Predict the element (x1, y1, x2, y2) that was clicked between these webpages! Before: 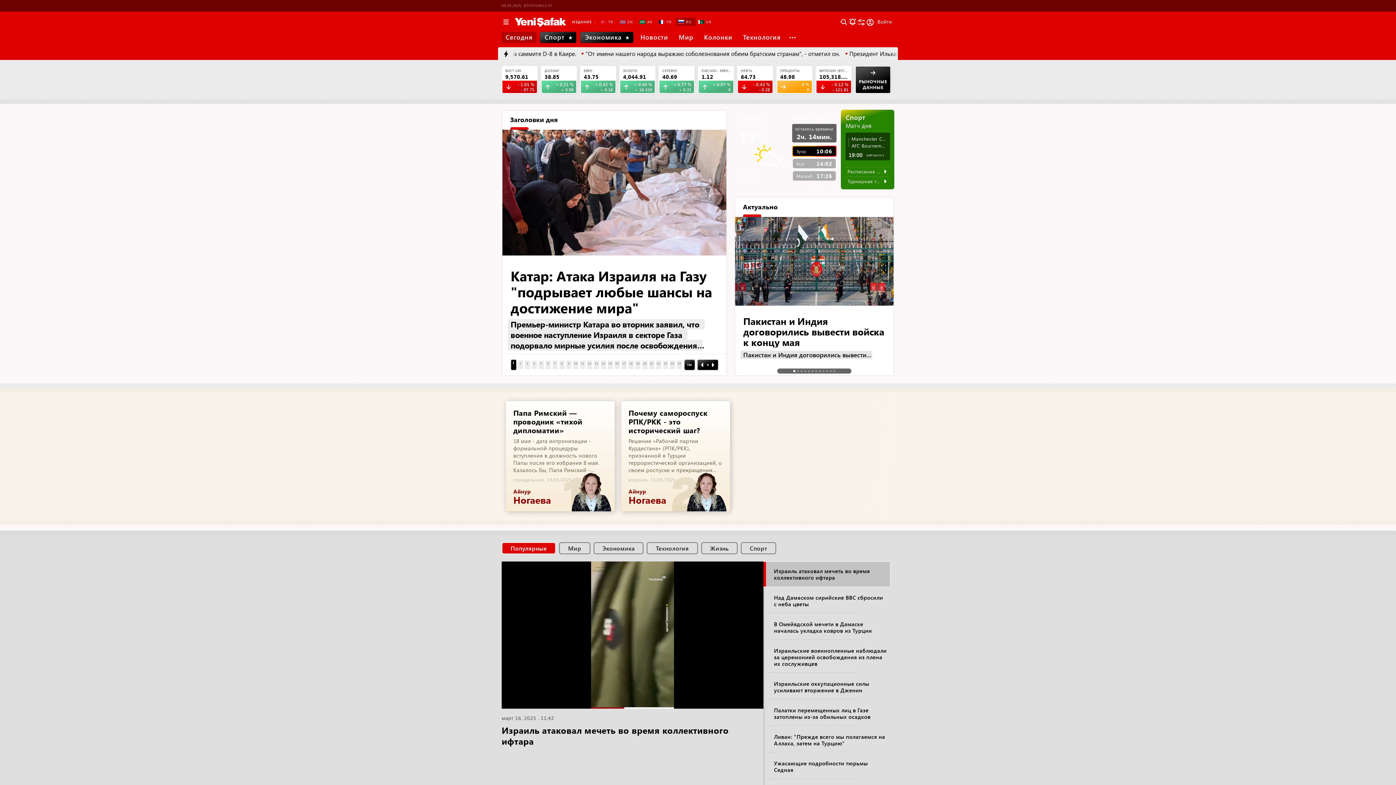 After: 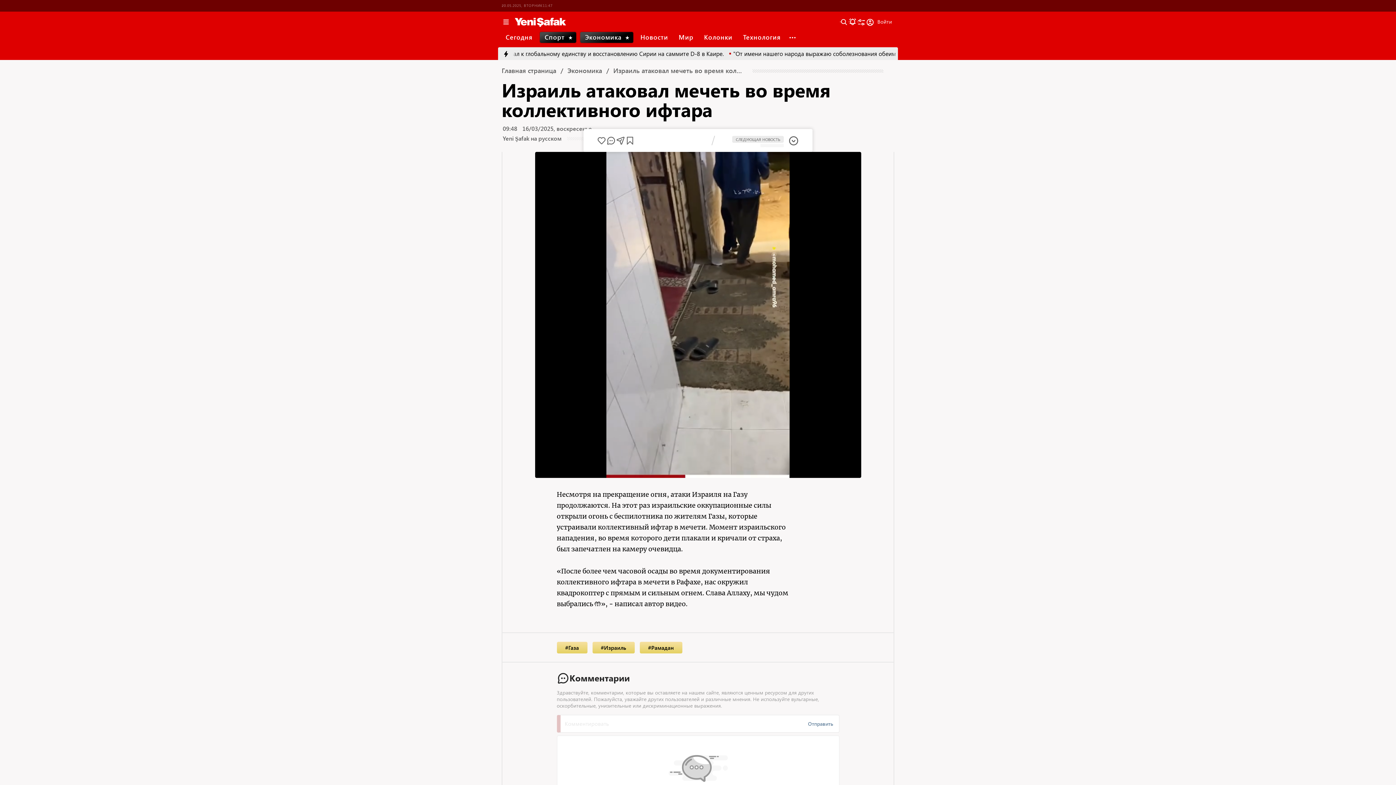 Action: label: Израиль атаковал мечеть во время коллективного ифтара bbox: (501, 725, 763, 749)